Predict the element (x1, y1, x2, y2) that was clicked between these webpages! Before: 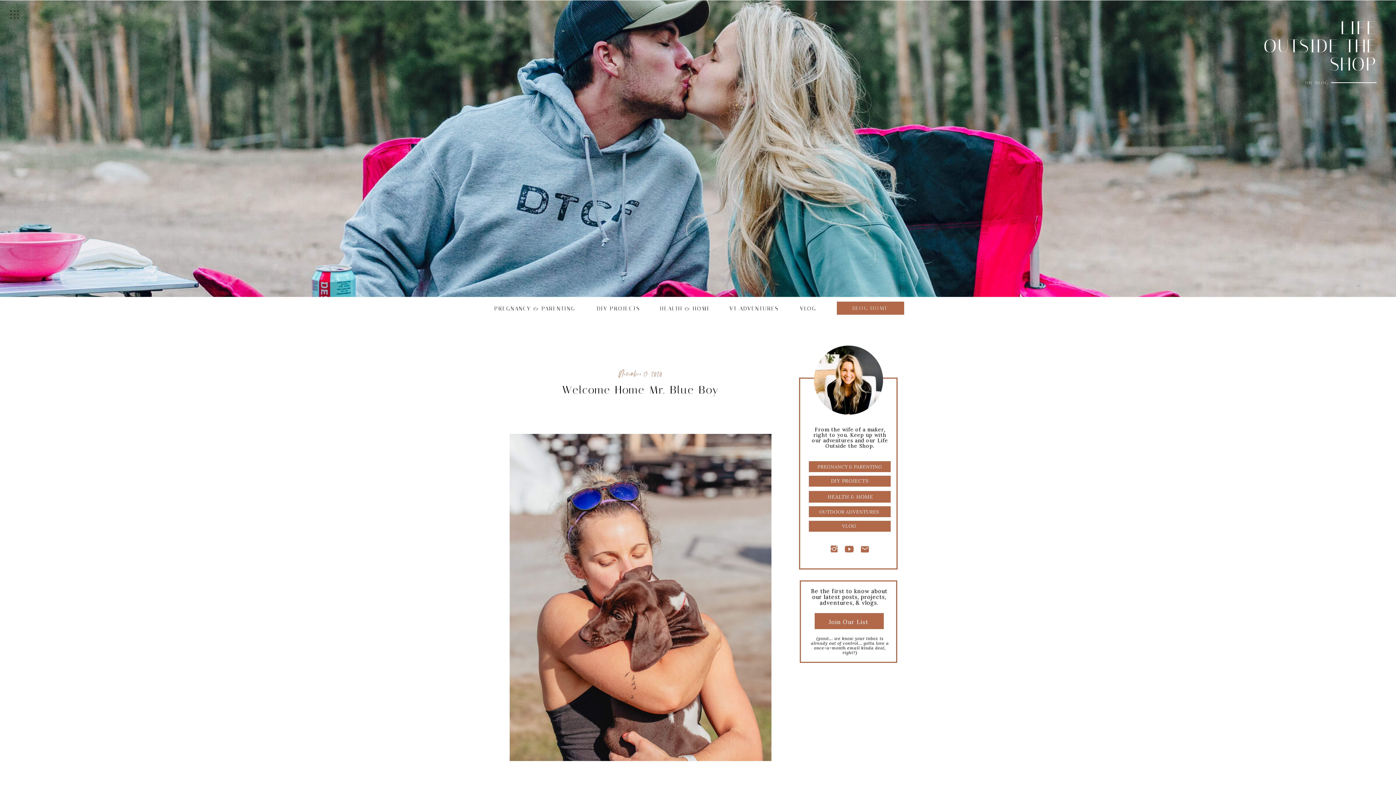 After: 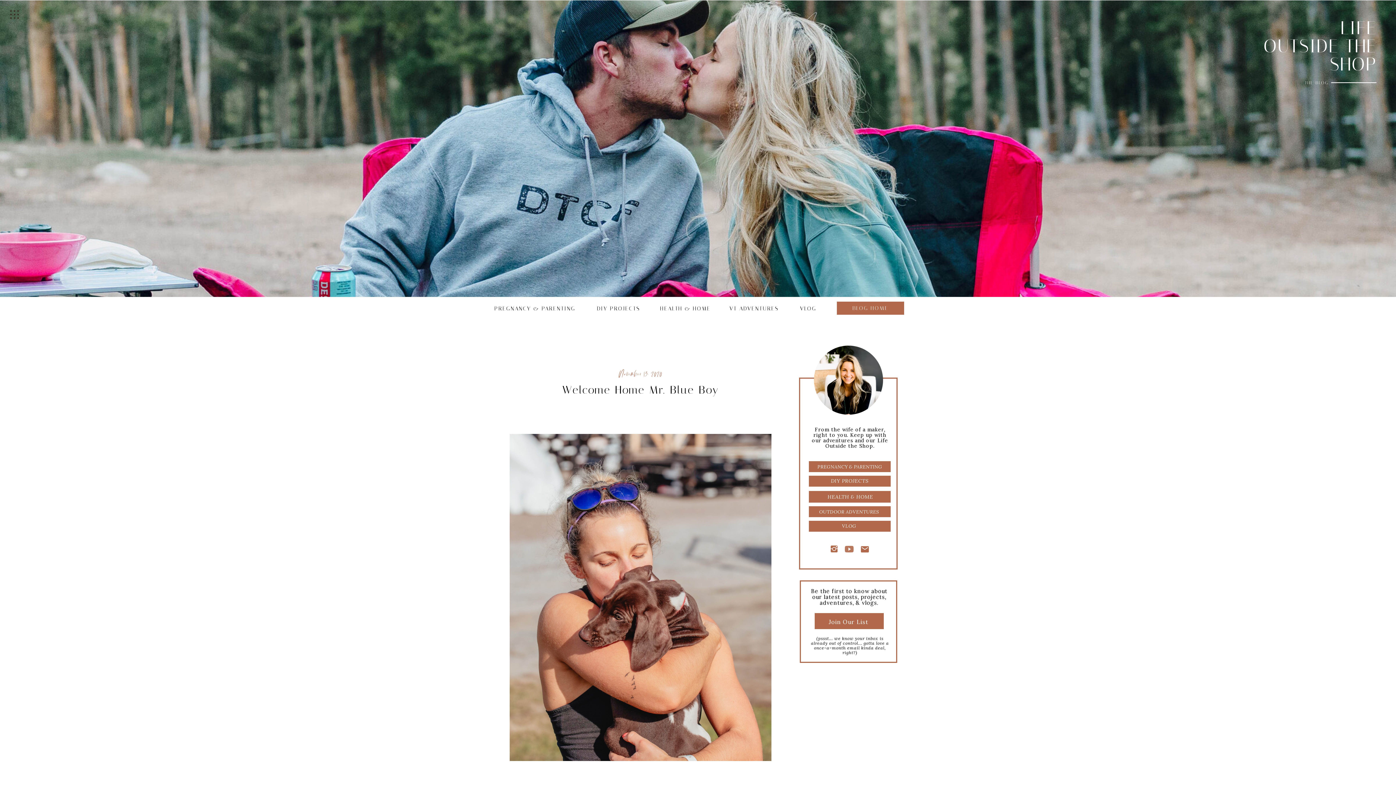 Action: bbox: (844, 545, 854, 553)